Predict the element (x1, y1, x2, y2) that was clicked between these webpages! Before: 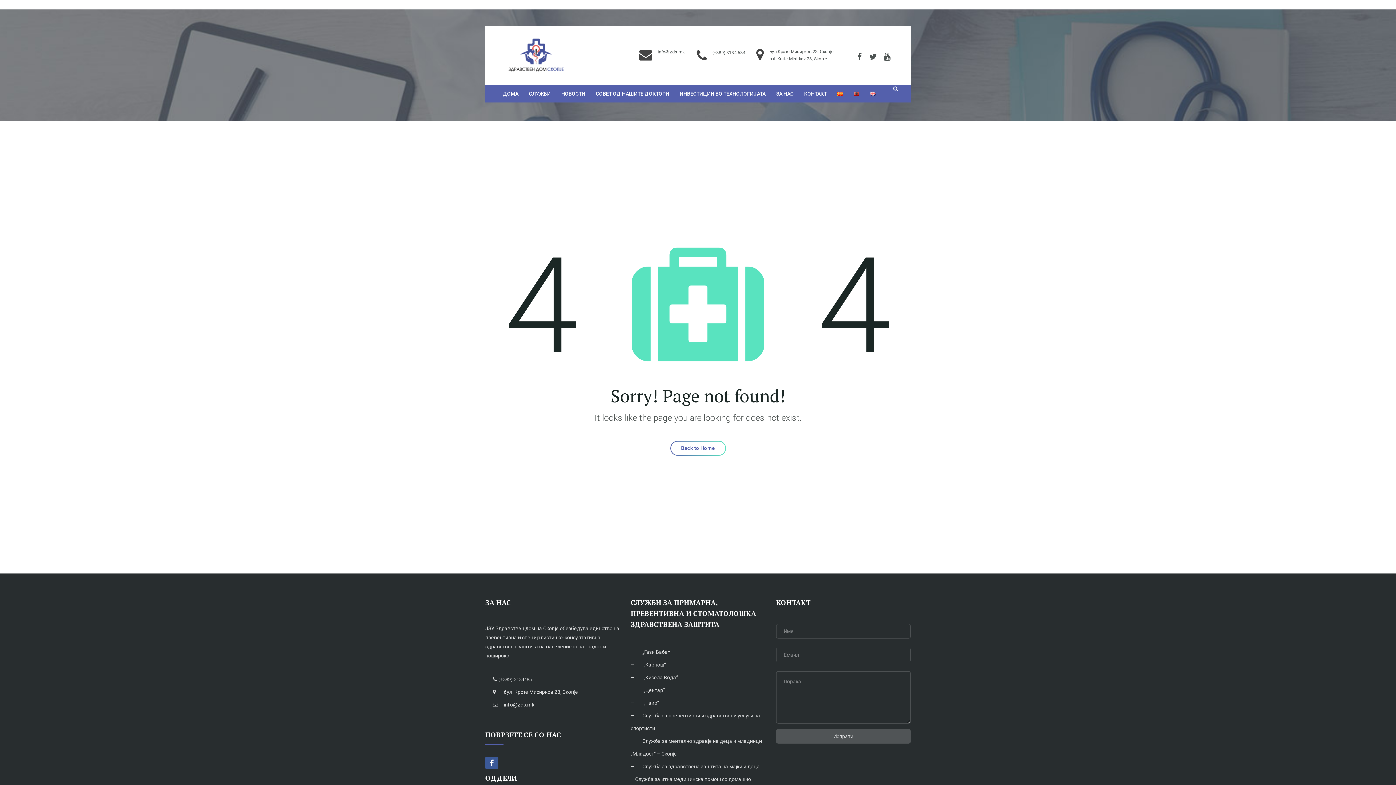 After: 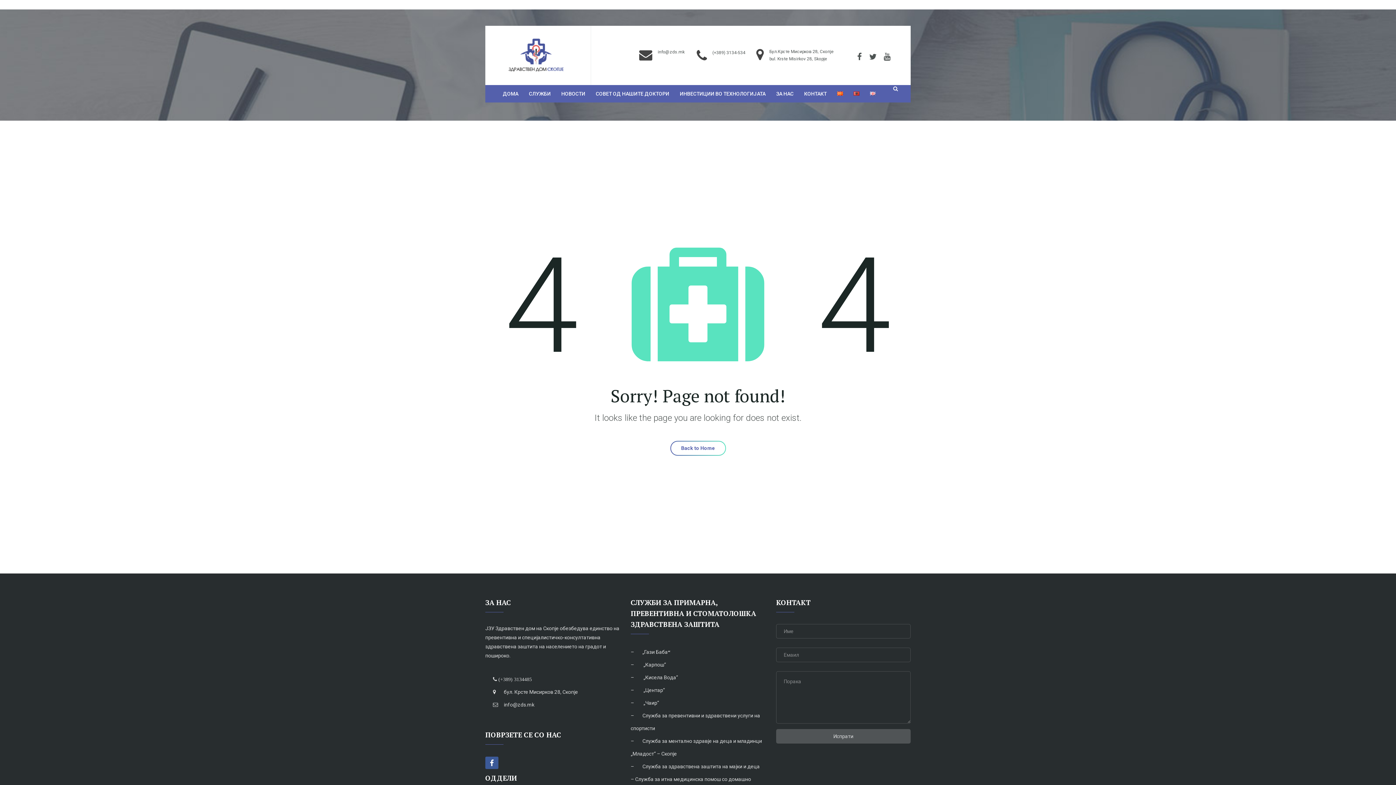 Action: bbox: (630, 738, 642, 744) label: – 